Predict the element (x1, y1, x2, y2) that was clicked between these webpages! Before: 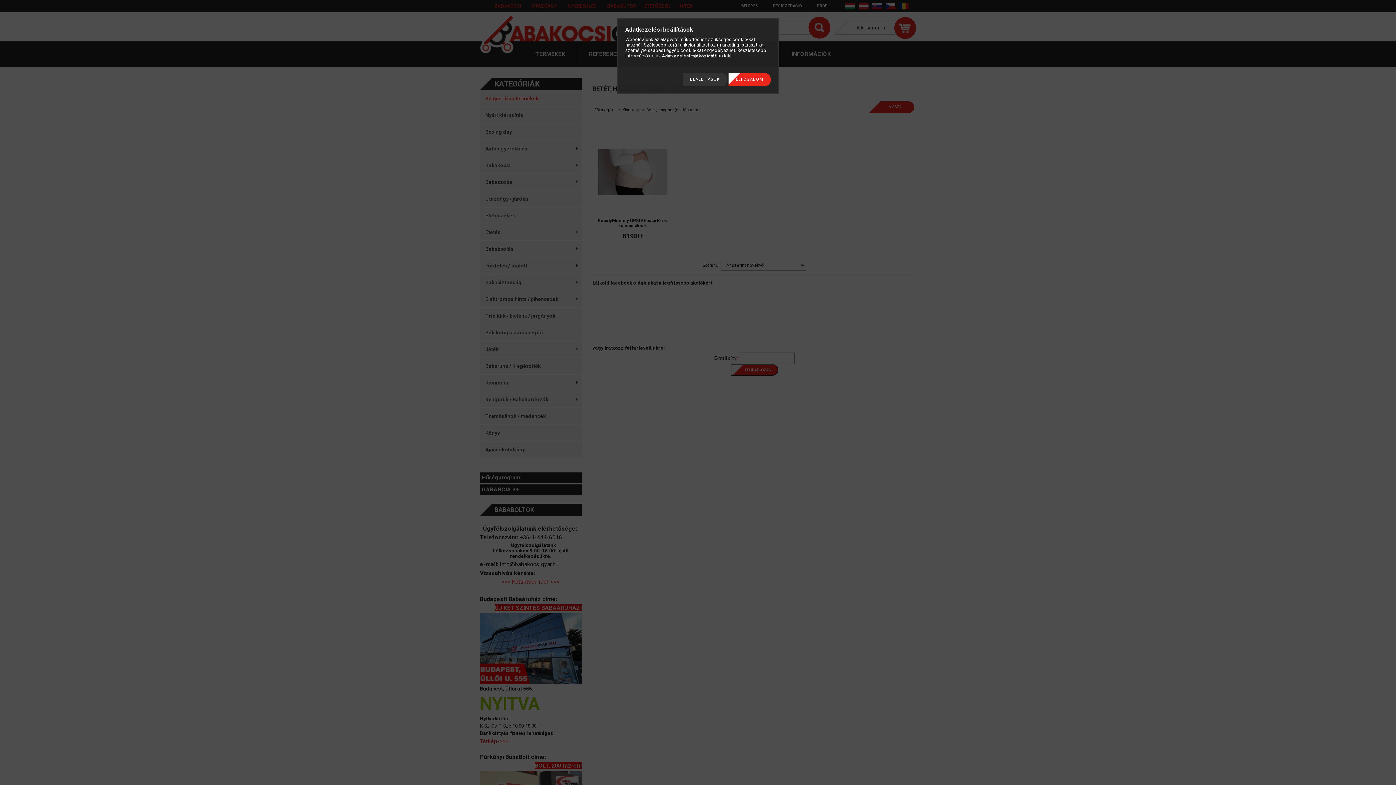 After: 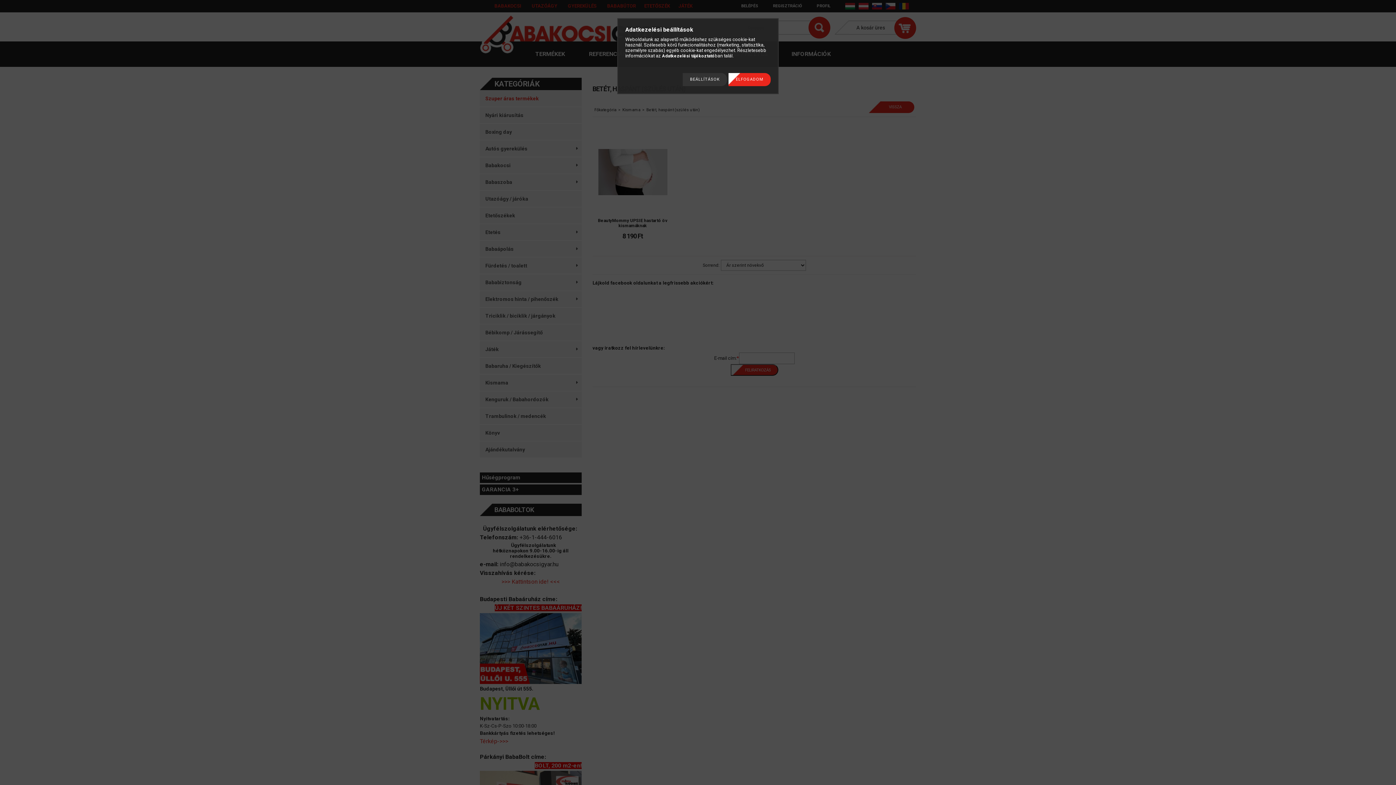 Action: bbox: (662, 53, 714, 58) label: Adatkezelési tájékoztató